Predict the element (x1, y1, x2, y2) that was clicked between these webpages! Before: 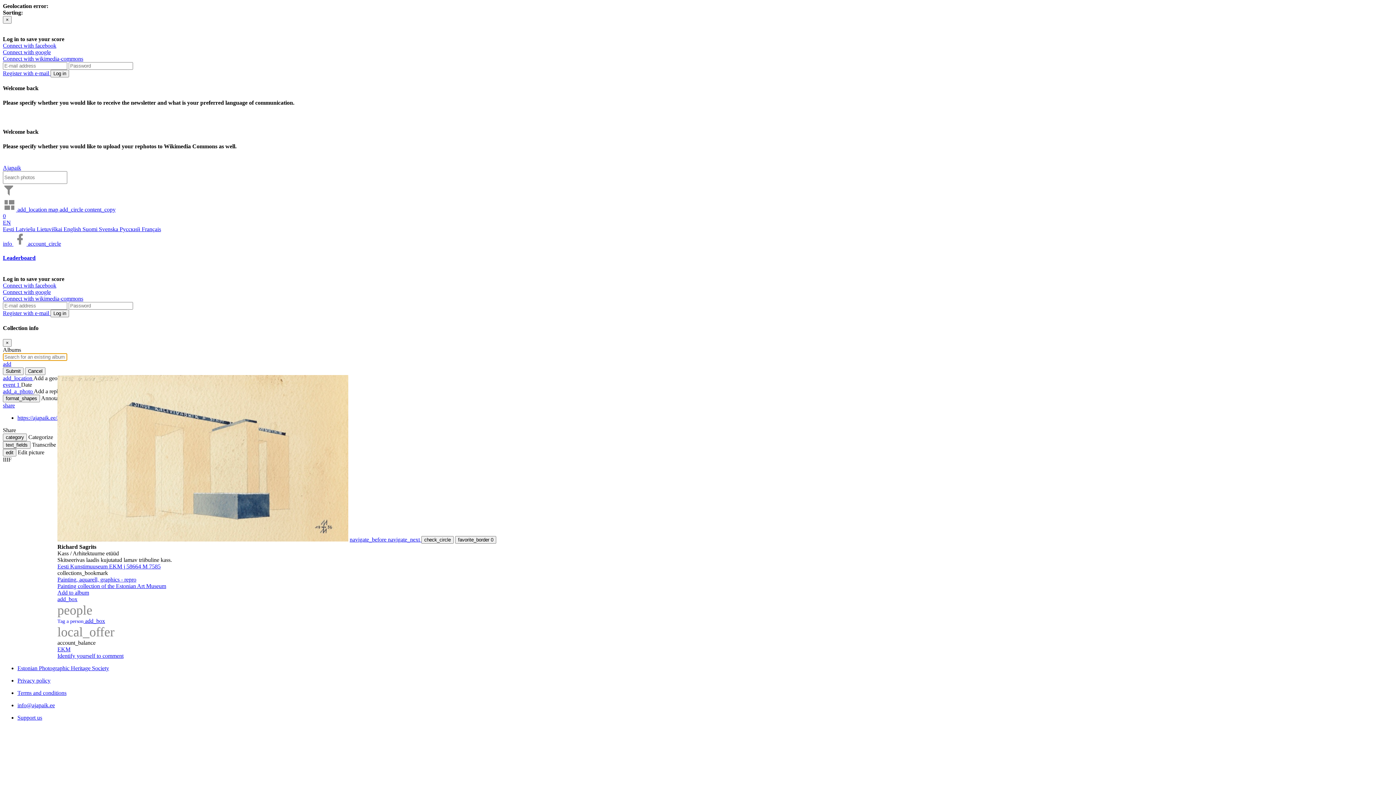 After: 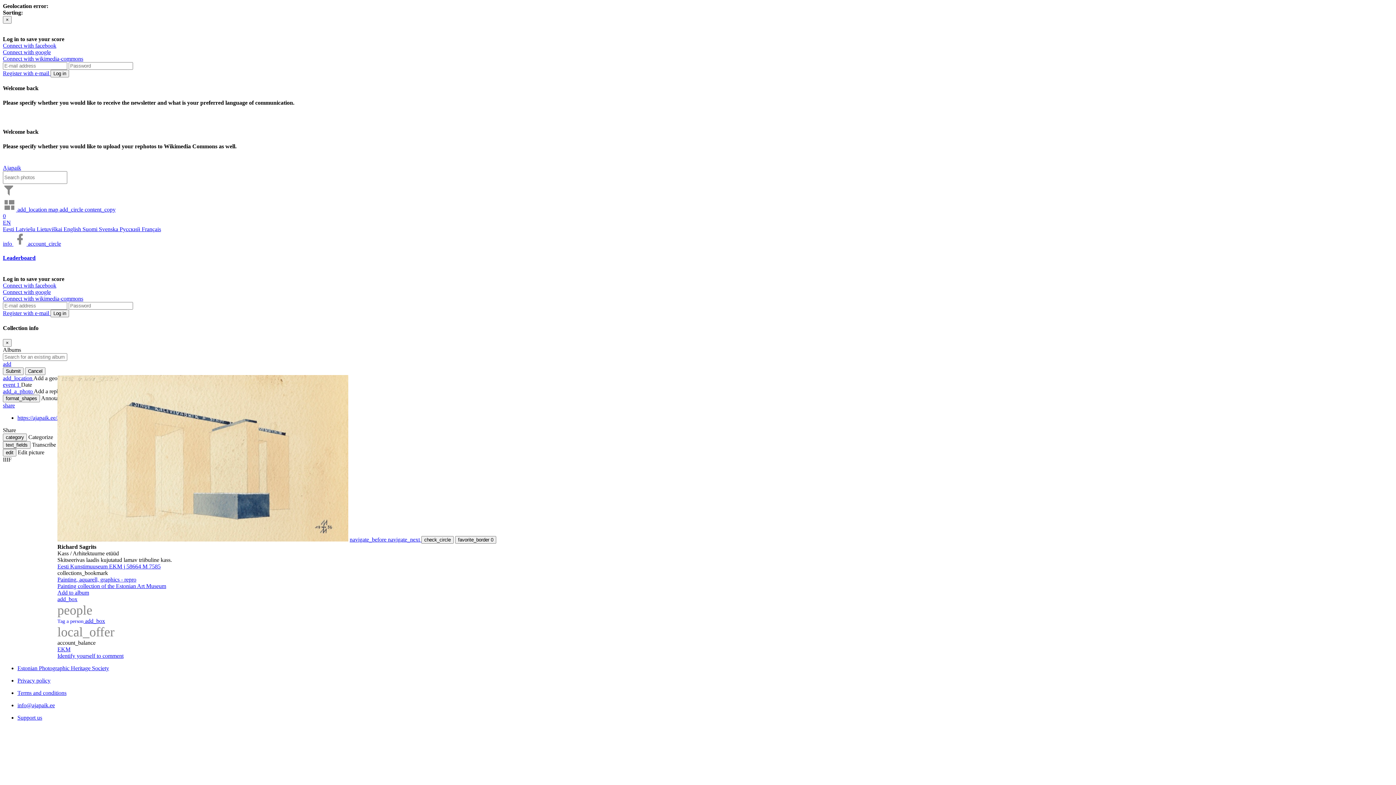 Action: label: Français bbox: (141, 226, 161, 232)